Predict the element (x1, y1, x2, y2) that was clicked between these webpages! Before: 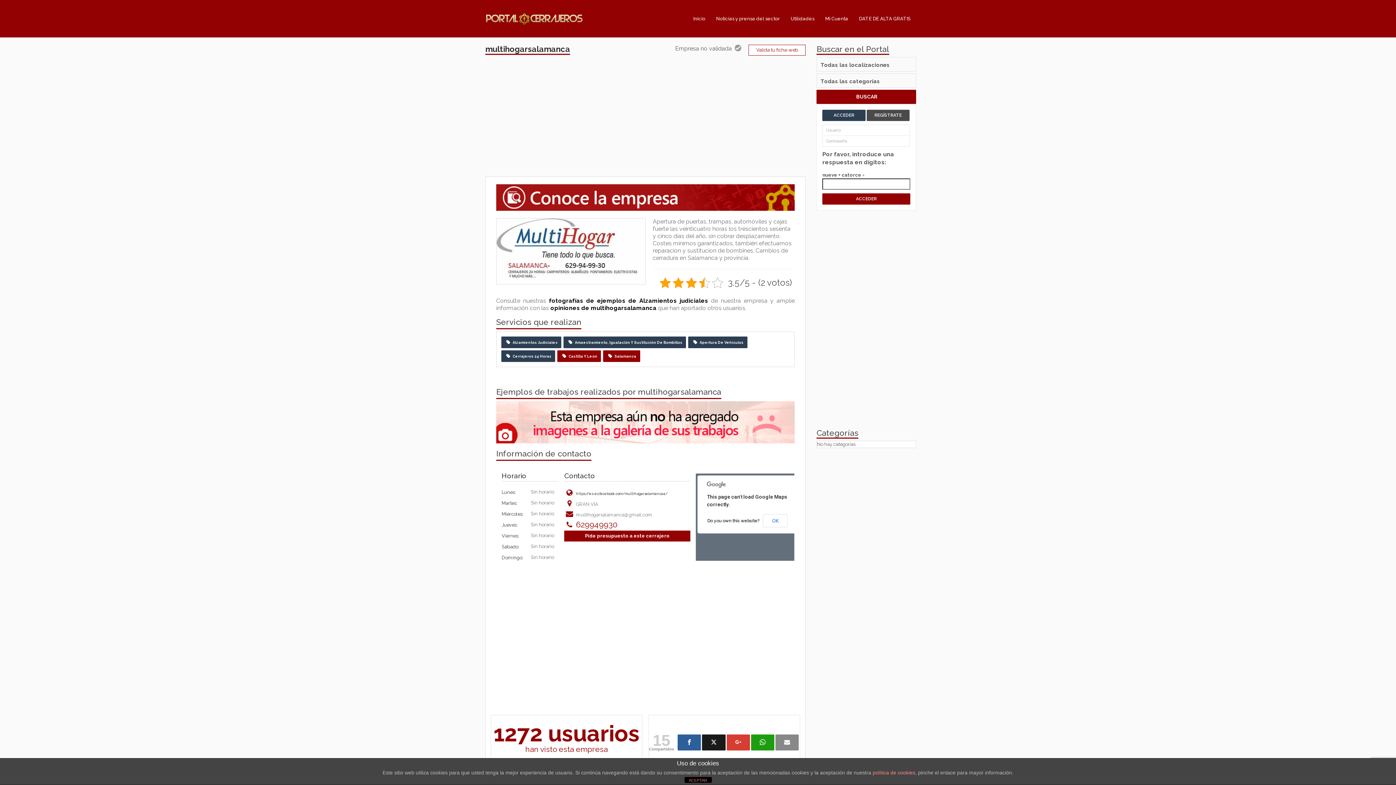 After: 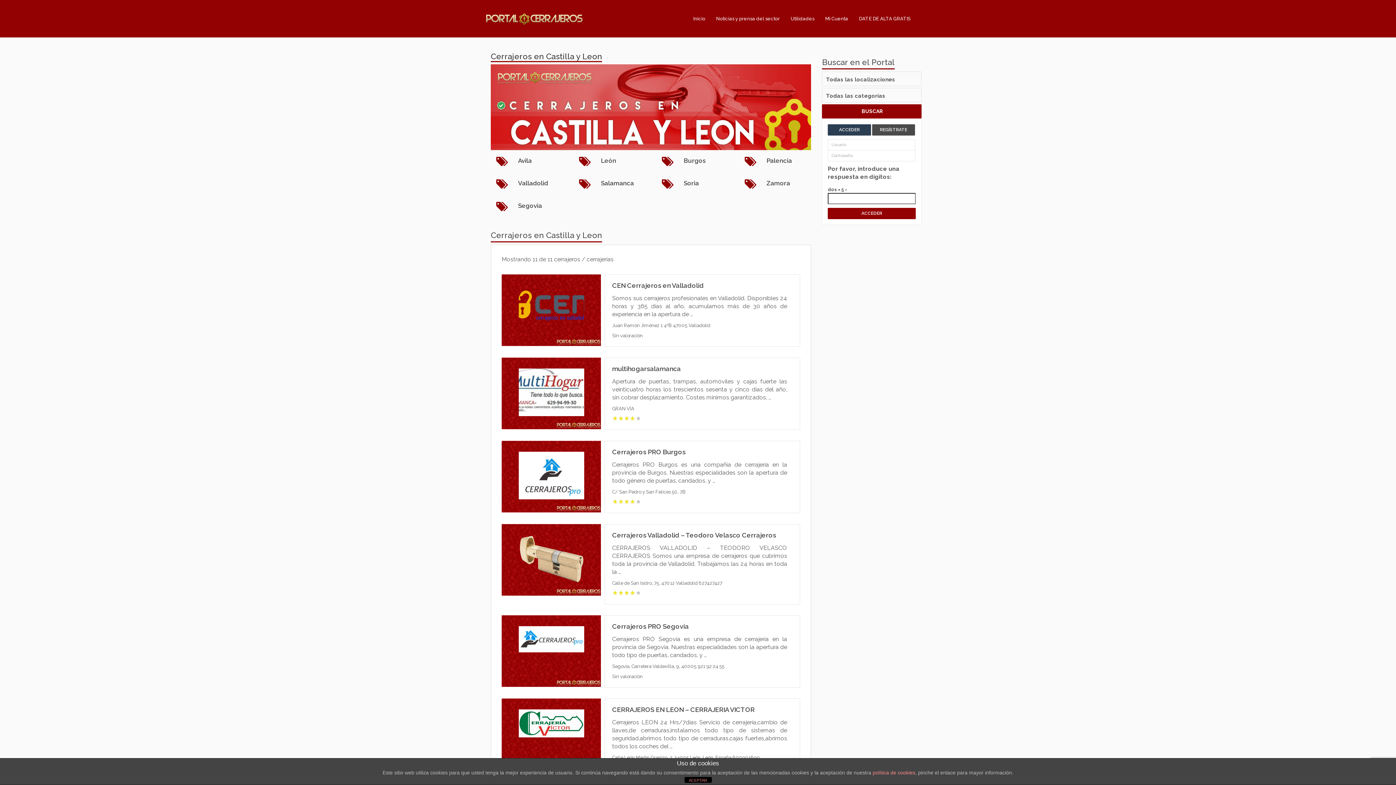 Action: bbox: (557, 350, 601, 362) label:  Castilla Y Leon